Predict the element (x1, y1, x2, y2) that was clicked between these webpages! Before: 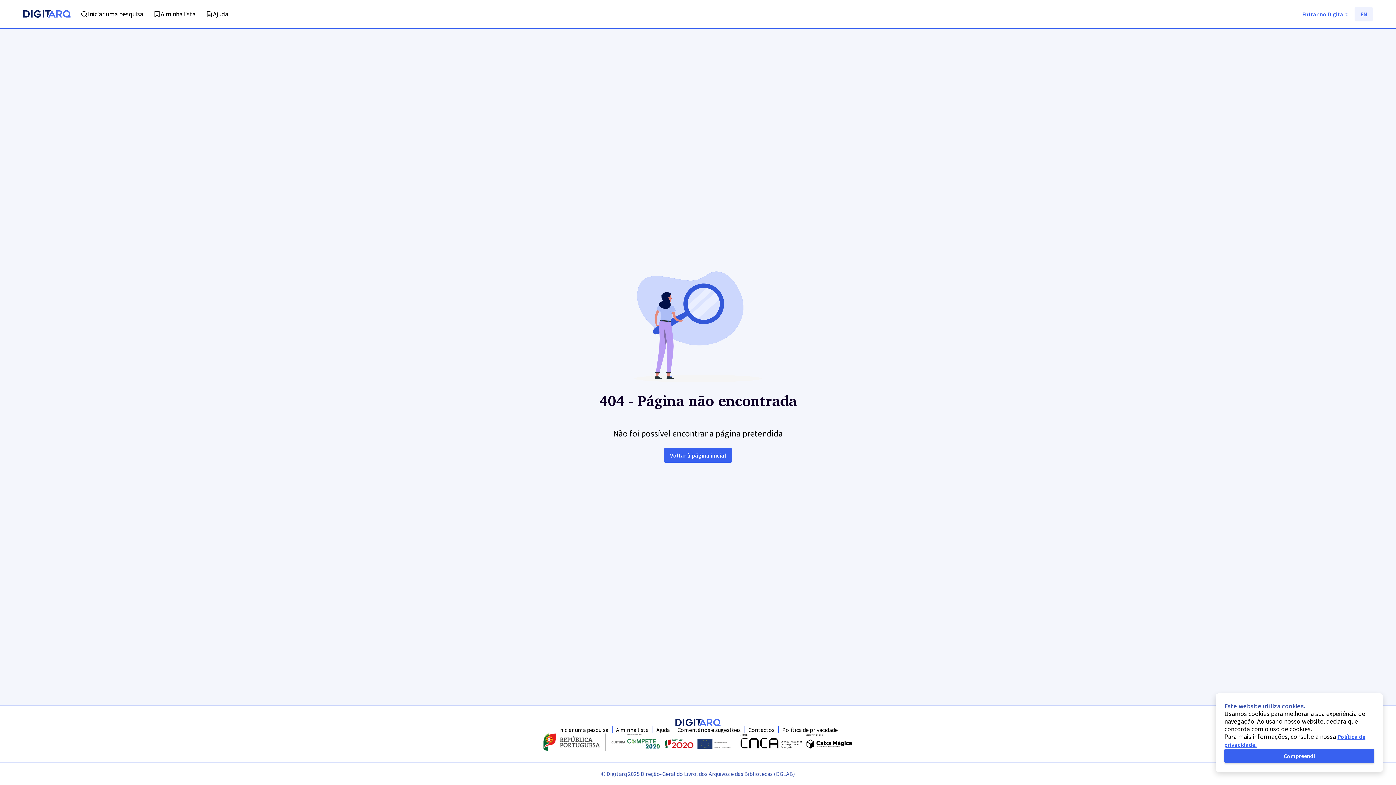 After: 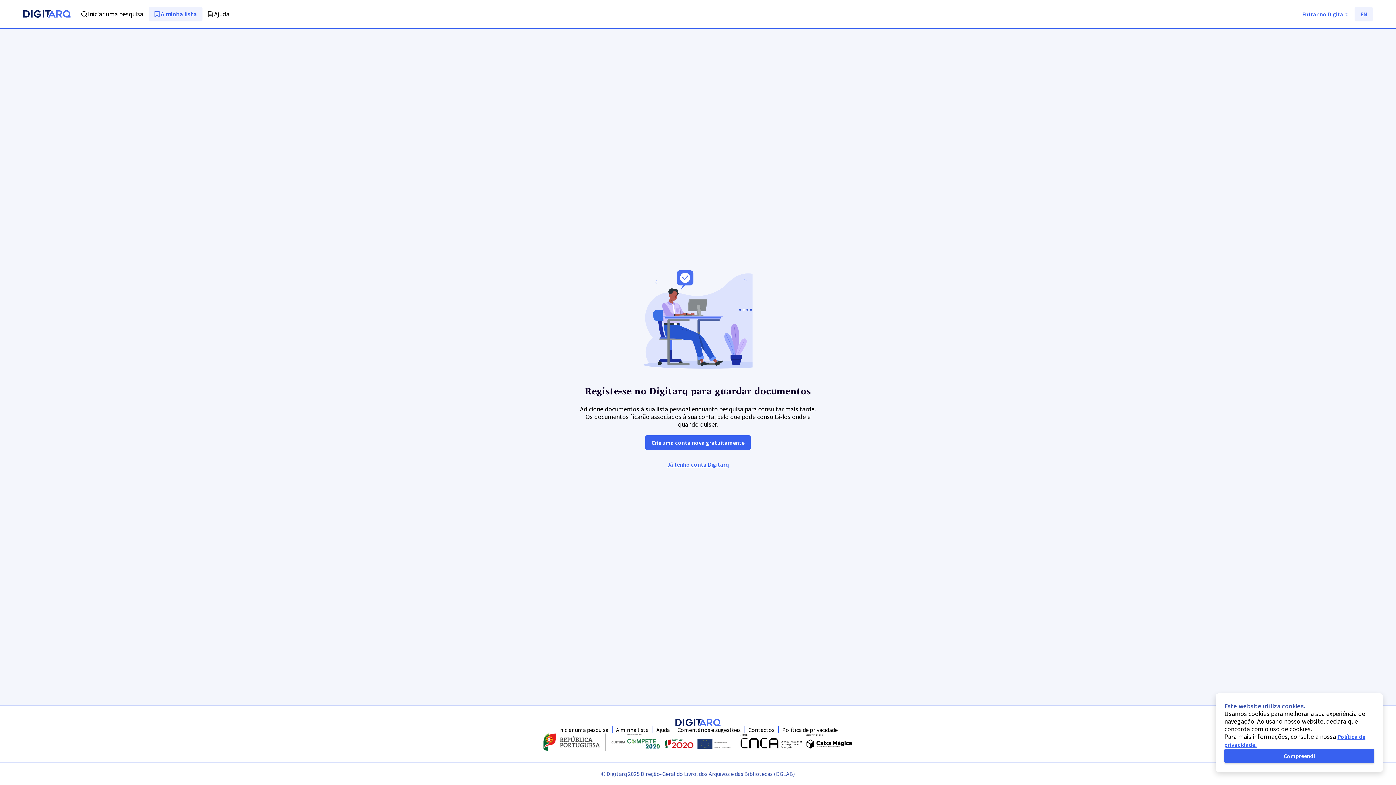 Action: label: A minha lista bbox: (149, 6, 201, 21)